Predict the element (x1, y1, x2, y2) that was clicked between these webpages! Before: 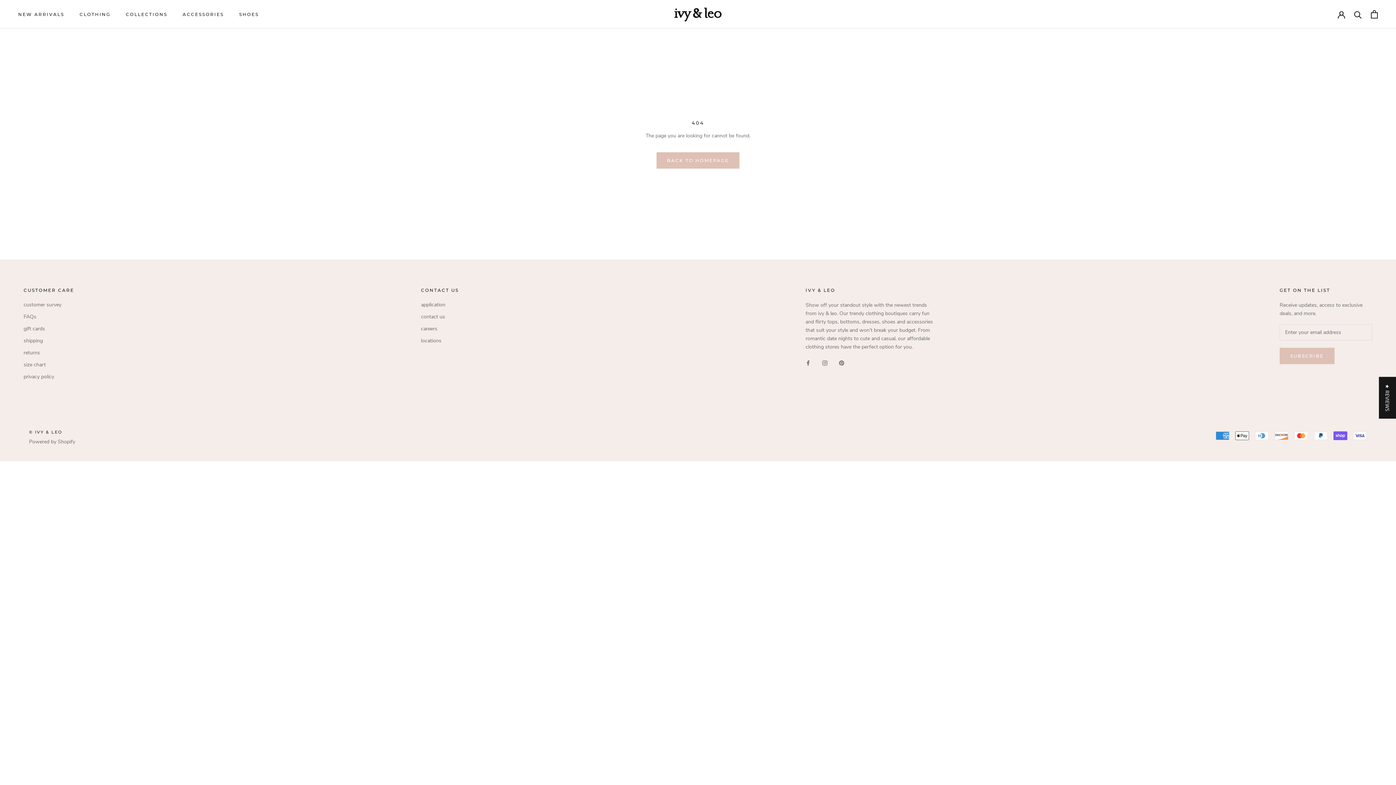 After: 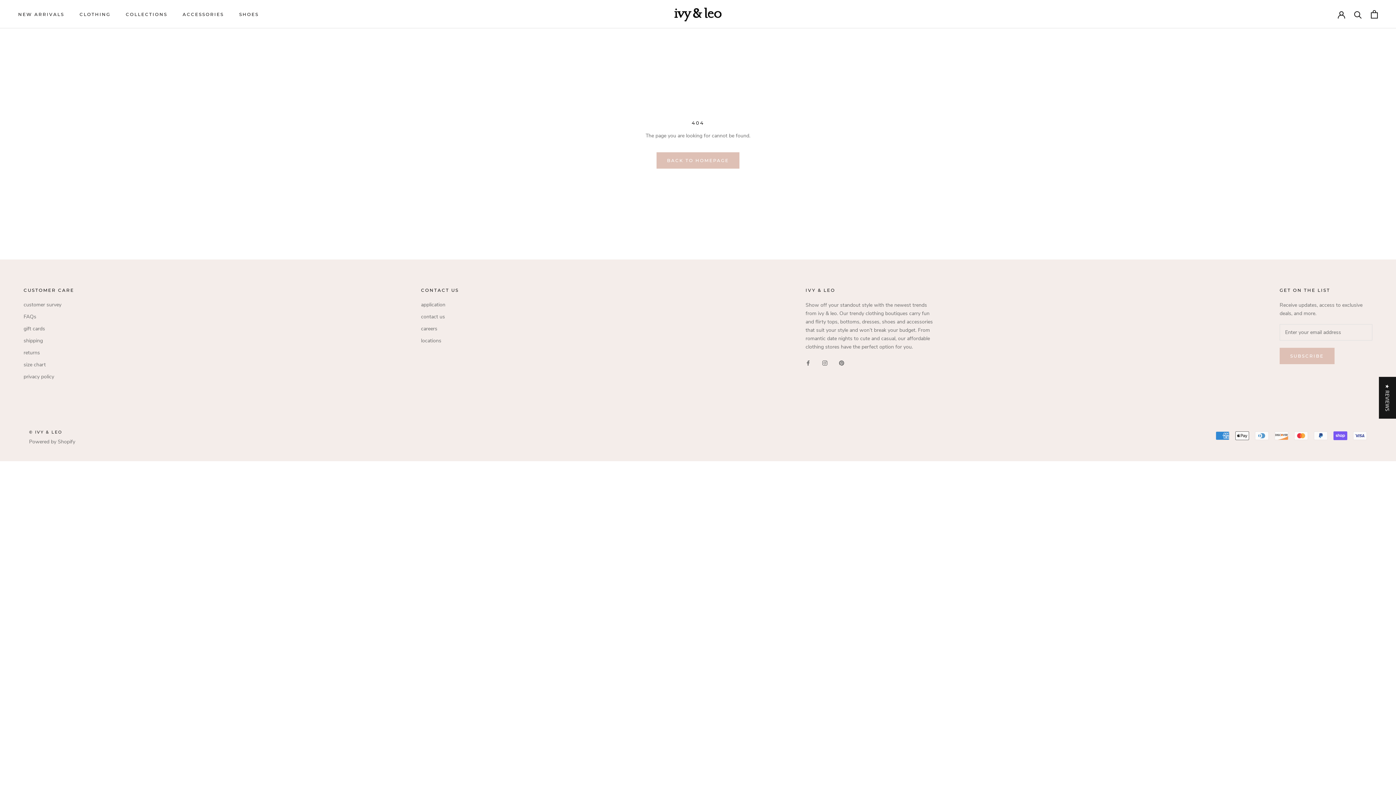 Action: bbox: (23, 337, 74, 344) label: shipping